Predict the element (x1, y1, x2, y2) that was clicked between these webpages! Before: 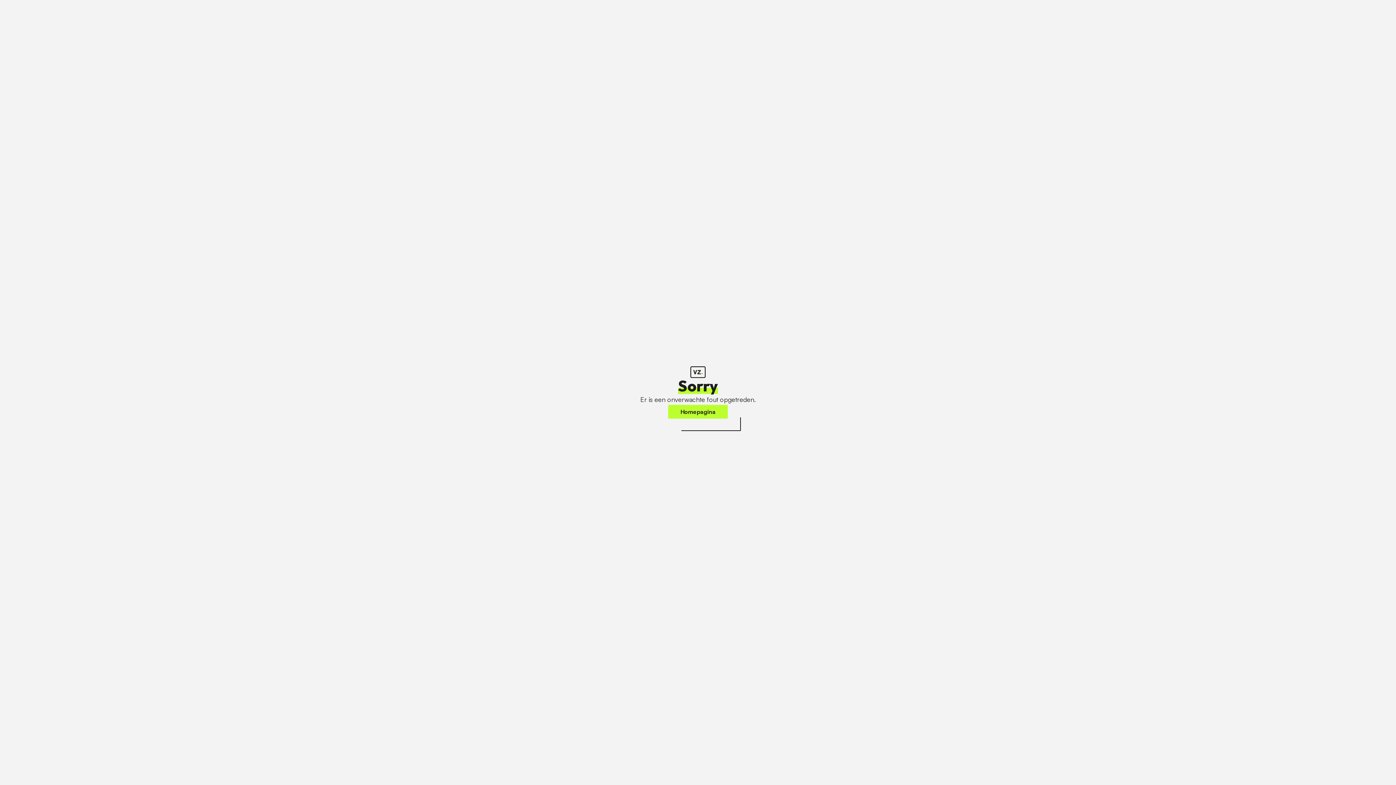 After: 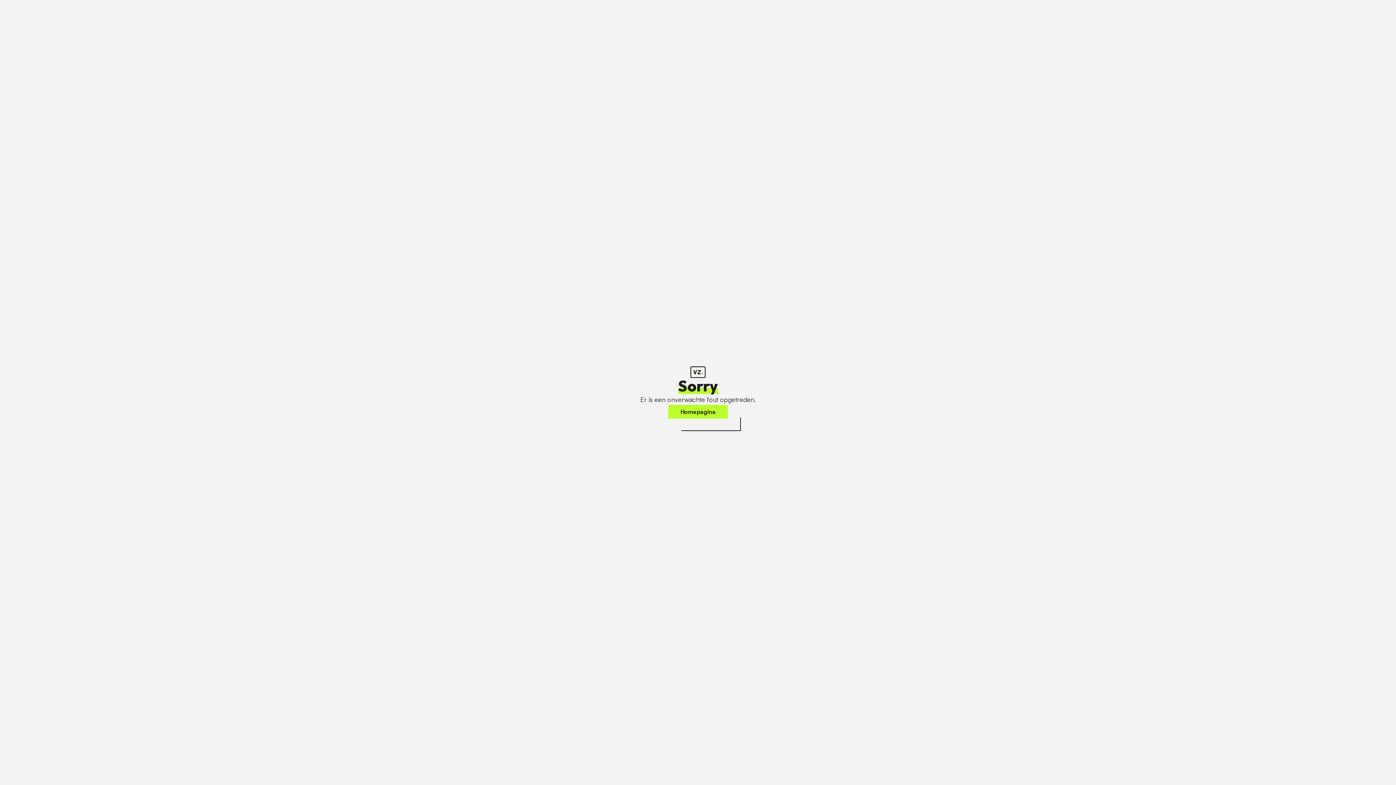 Action: bbox: (668, 405, 728, 418) label: Homepagina